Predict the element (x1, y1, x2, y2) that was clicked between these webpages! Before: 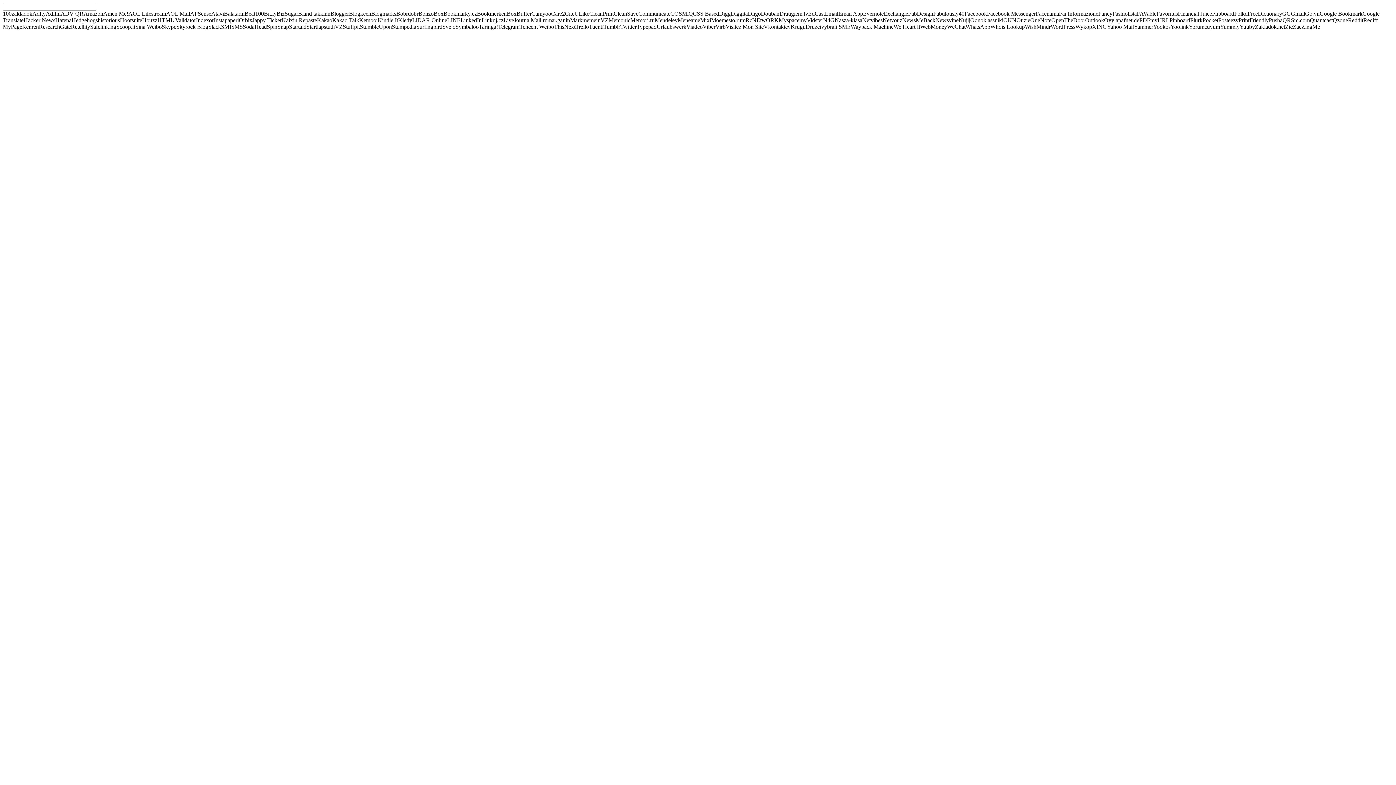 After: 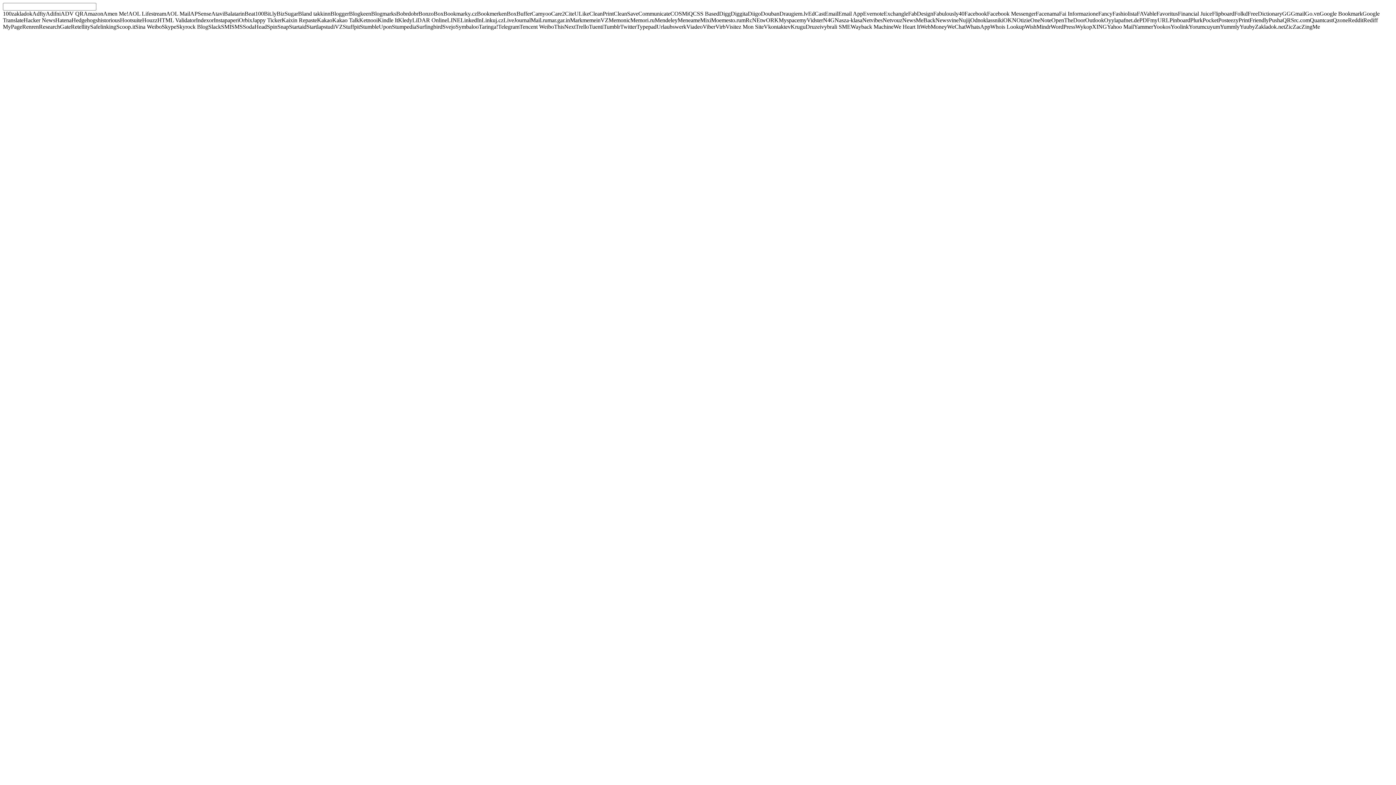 Action: bbox: (1118, 17, 1139, 23) label: pafnet.de